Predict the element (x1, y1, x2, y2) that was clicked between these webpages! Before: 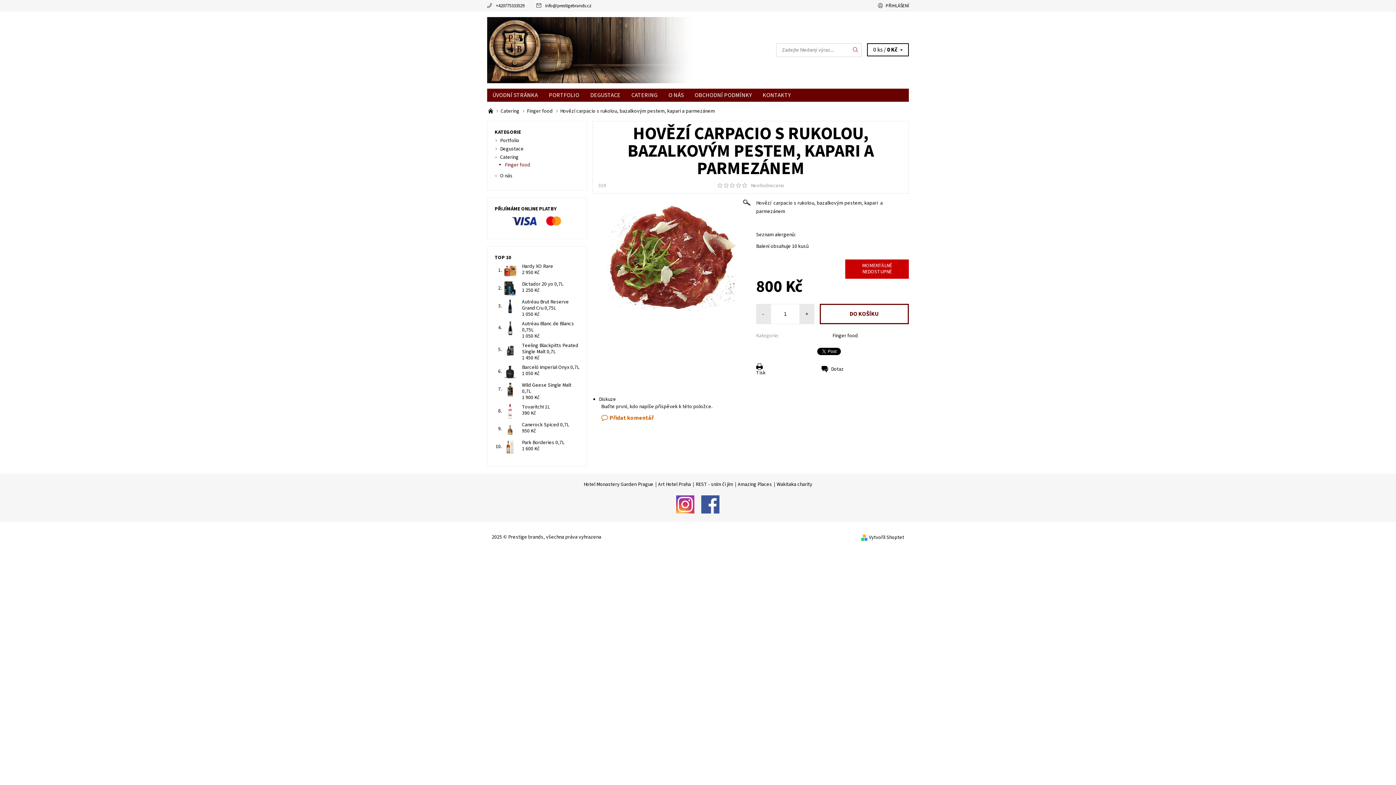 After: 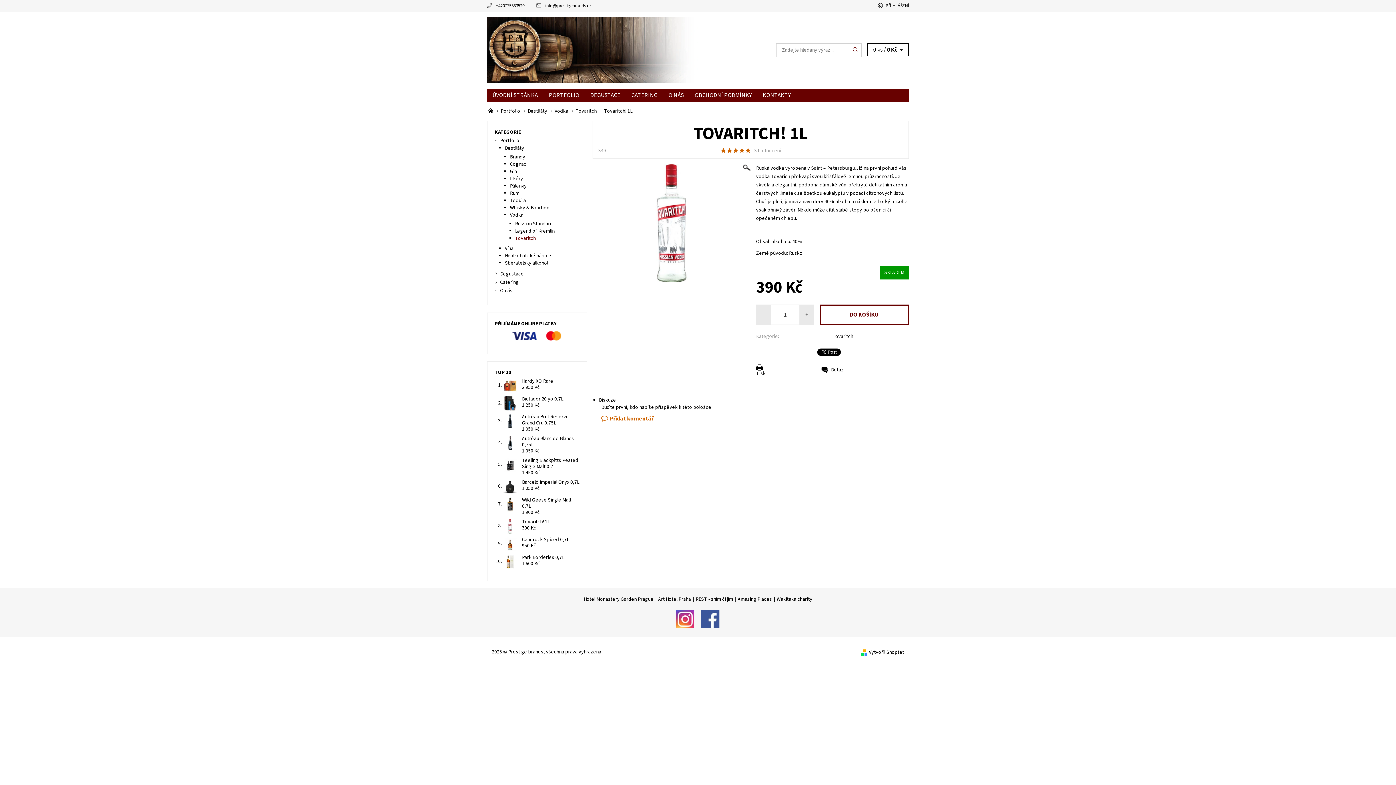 Action: bbox: (522, 403, 549, 410) label: Tovaritch! 1L